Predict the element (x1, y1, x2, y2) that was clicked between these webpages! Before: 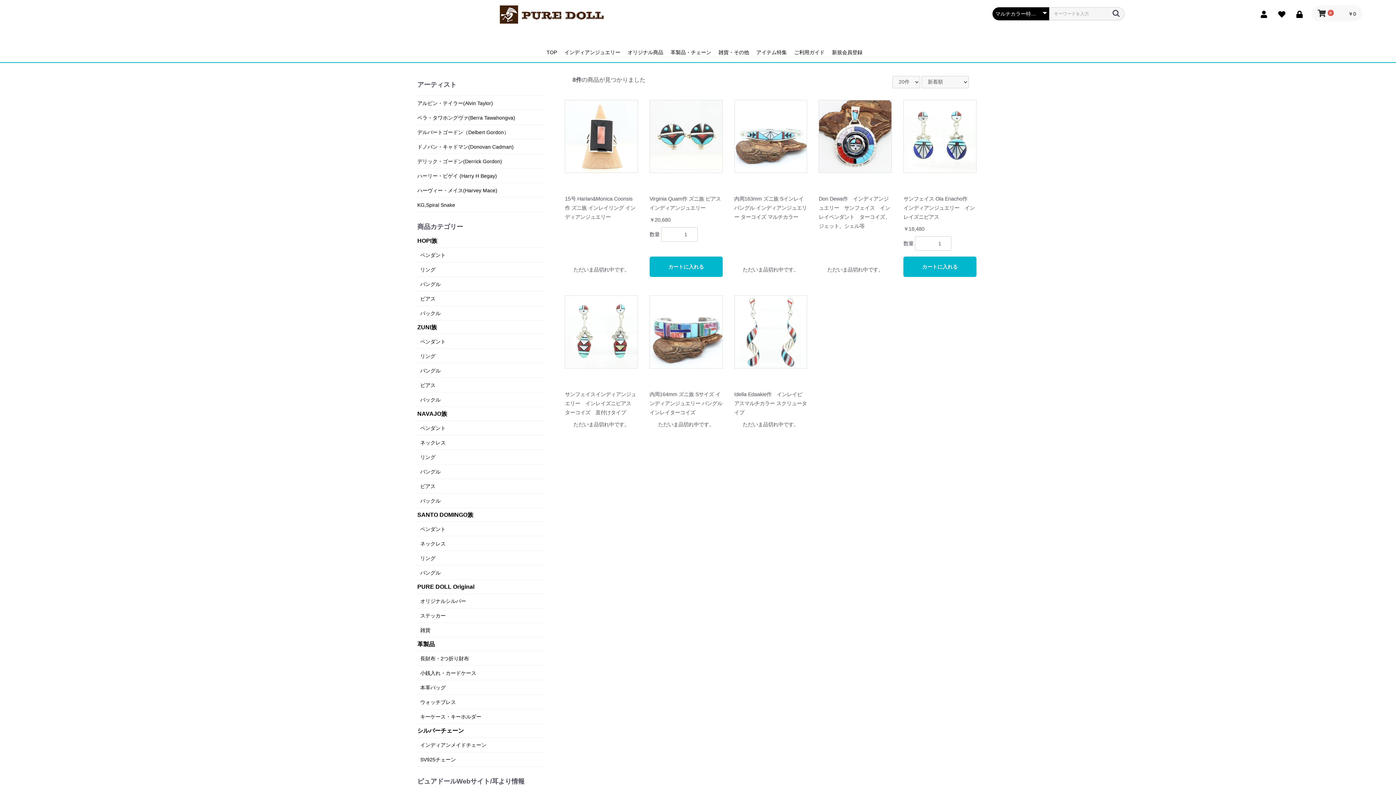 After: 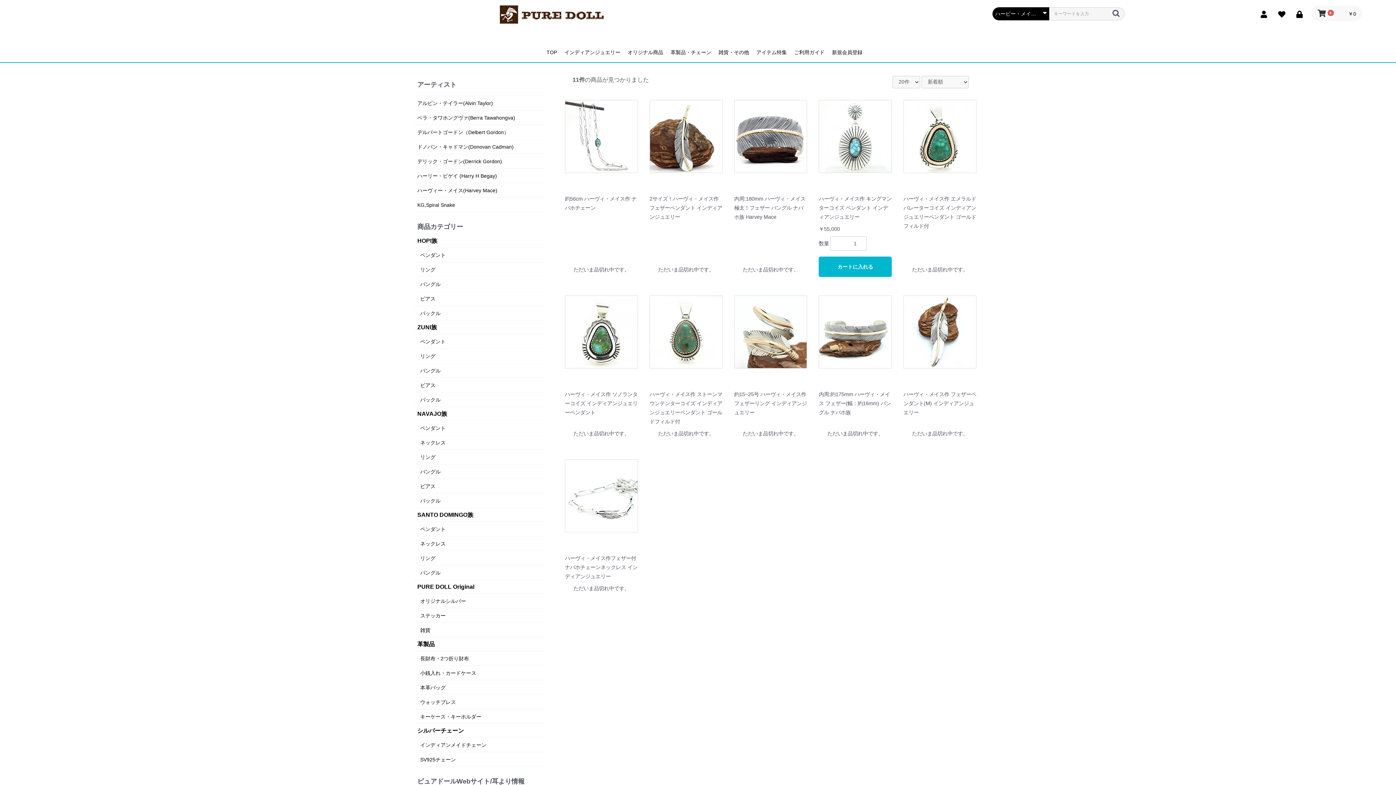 Action: bbox: (417, 187, 497, 193) label: ハーヴィー・メイス(Harvey Mace)